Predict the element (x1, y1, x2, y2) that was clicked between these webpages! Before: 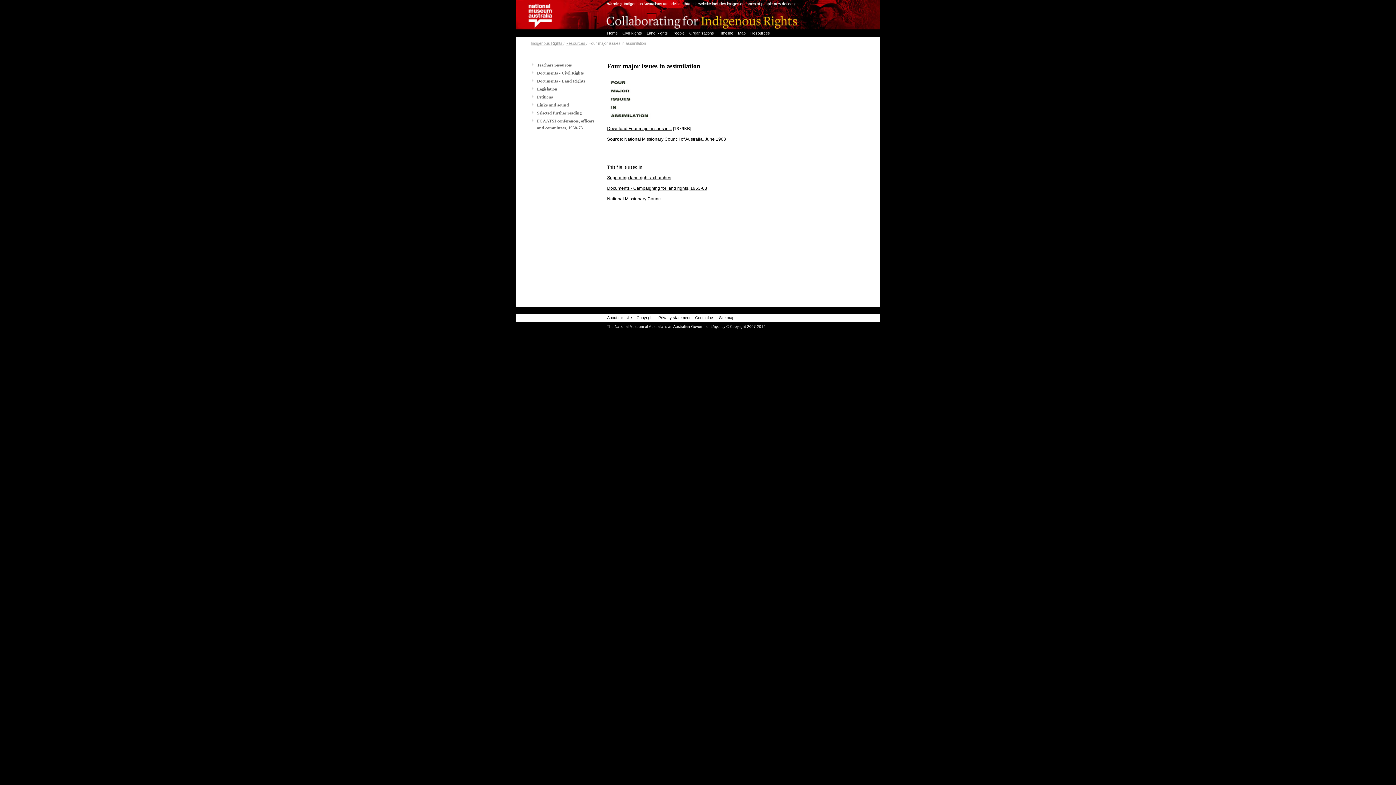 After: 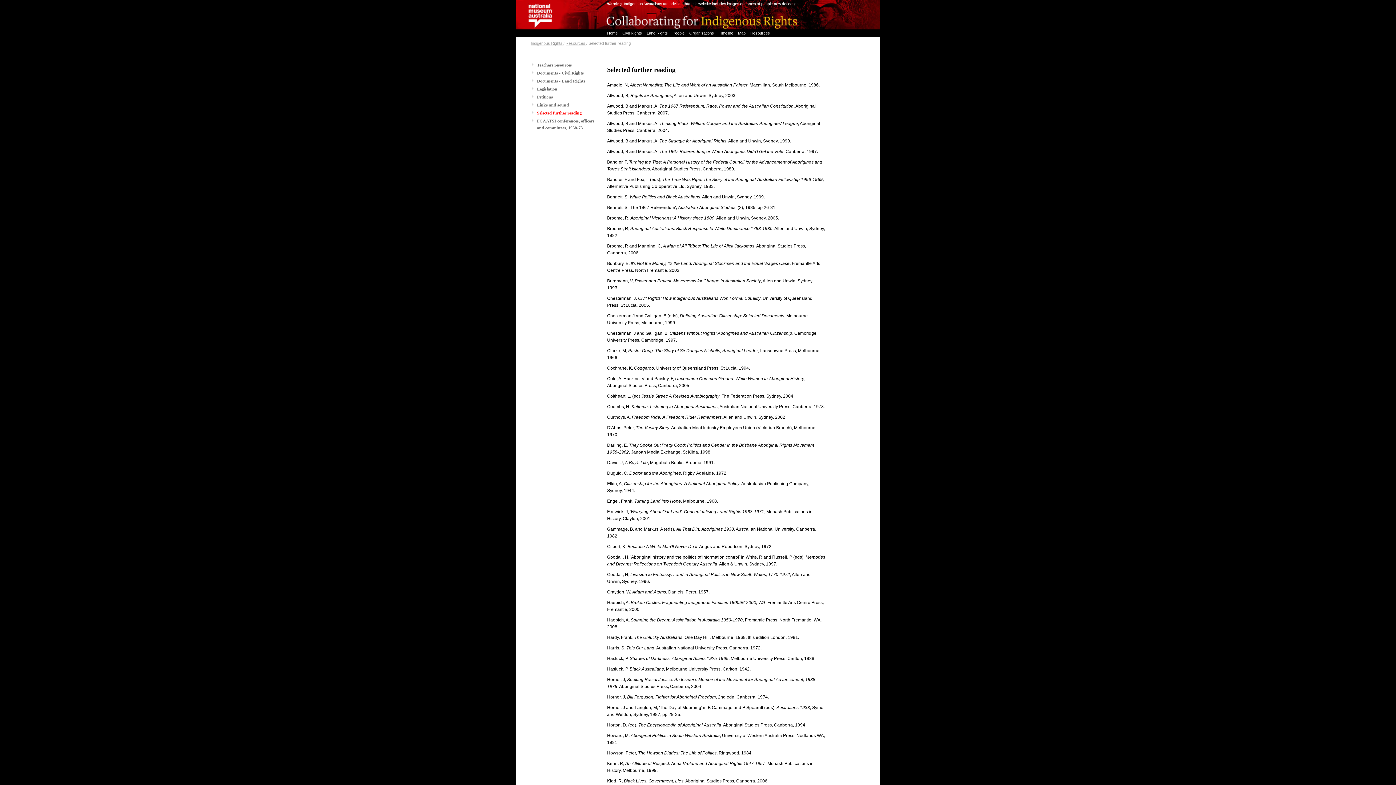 Action: bbox: (537, 110, 581, 115) label: Selected further reading